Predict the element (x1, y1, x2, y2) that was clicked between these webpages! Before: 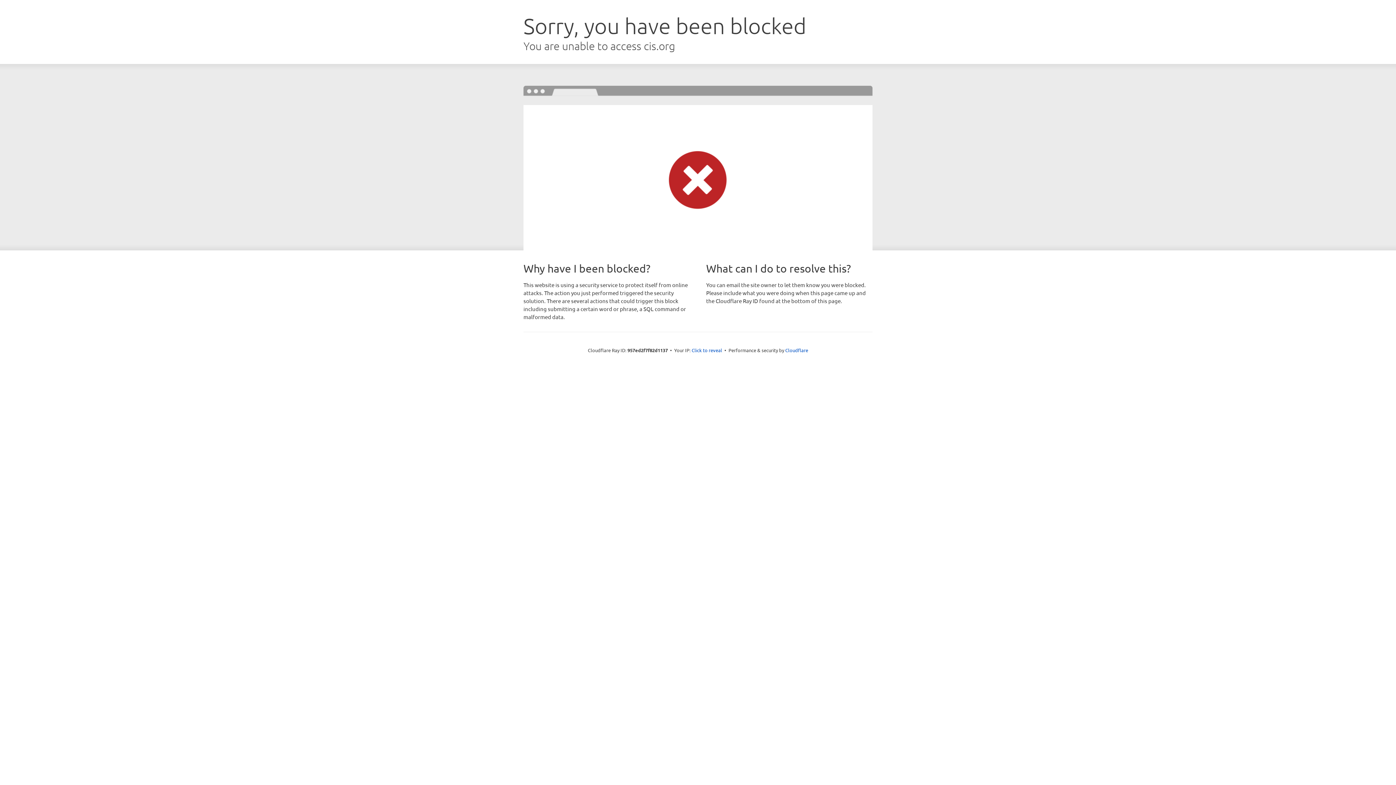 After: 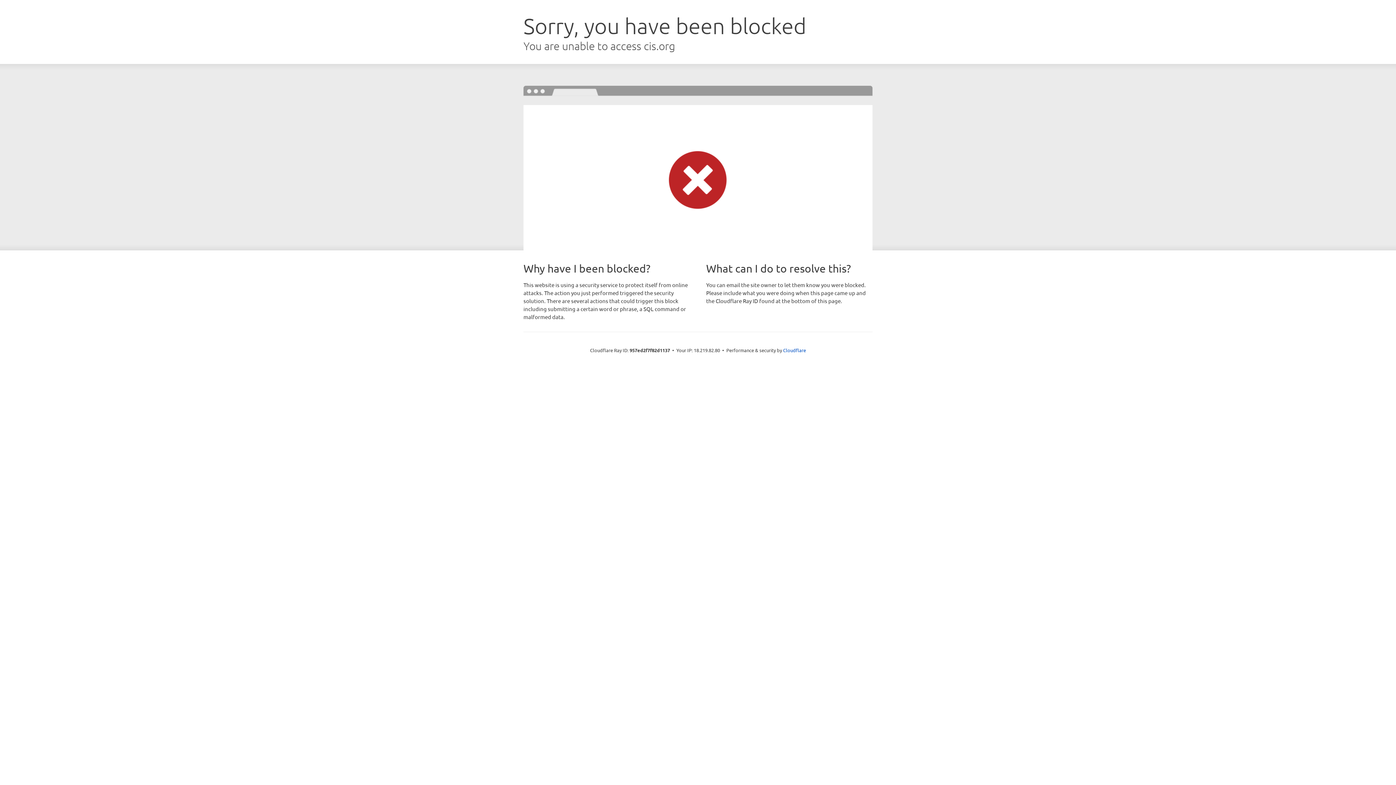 Action: bbox: (691, 346, 722, 353) label: Click to reveal